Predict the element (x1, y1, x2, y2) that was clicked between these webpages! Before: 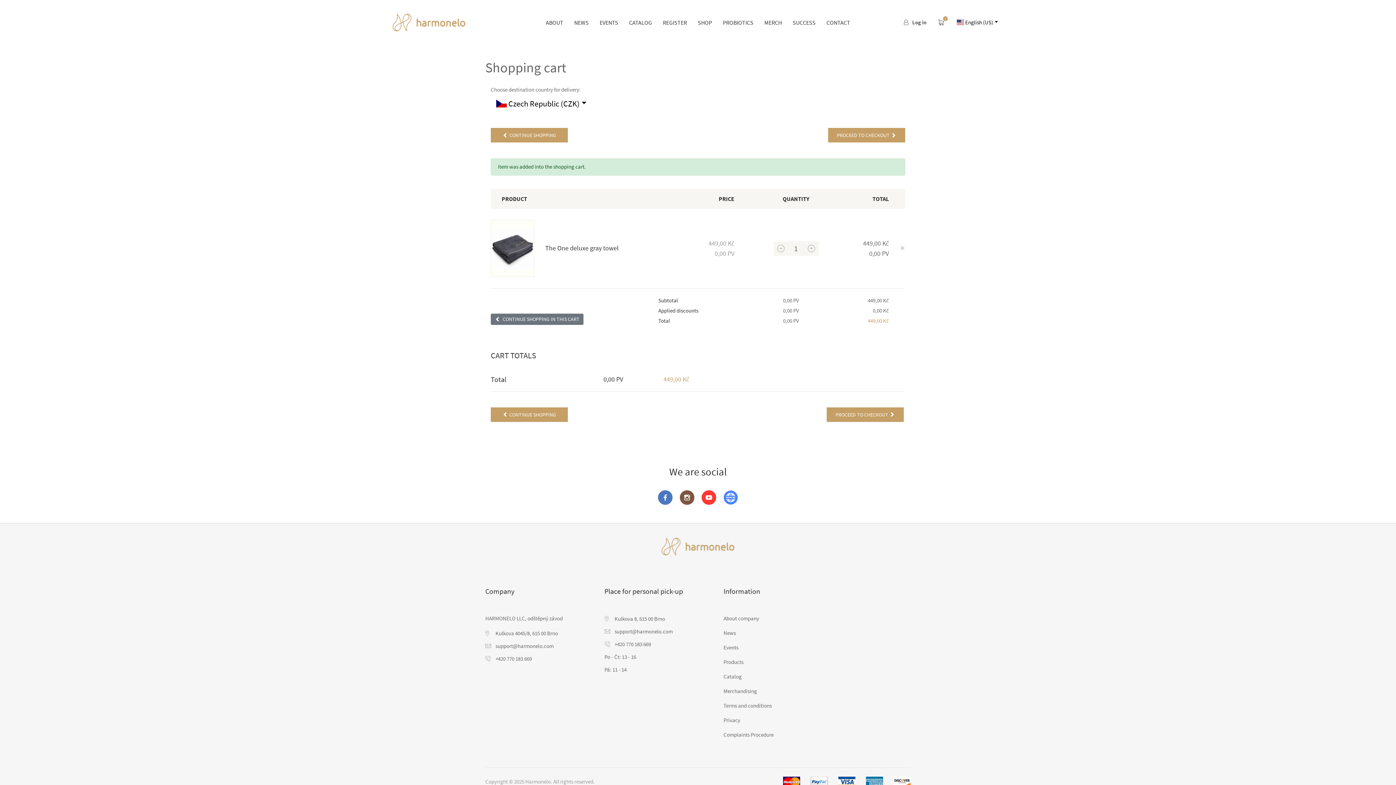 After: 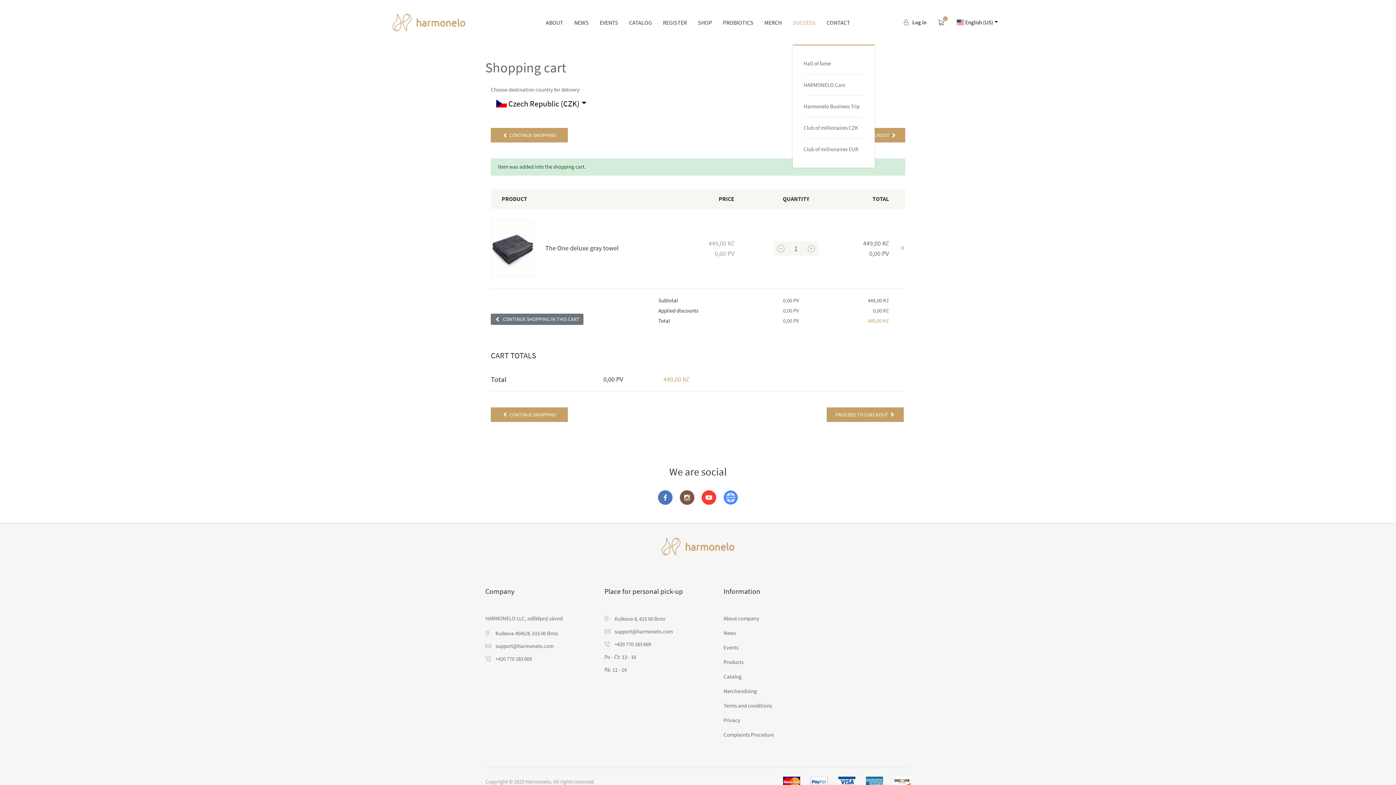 Action: bbox: (792, 16, 815, 28) label: SUCCESS